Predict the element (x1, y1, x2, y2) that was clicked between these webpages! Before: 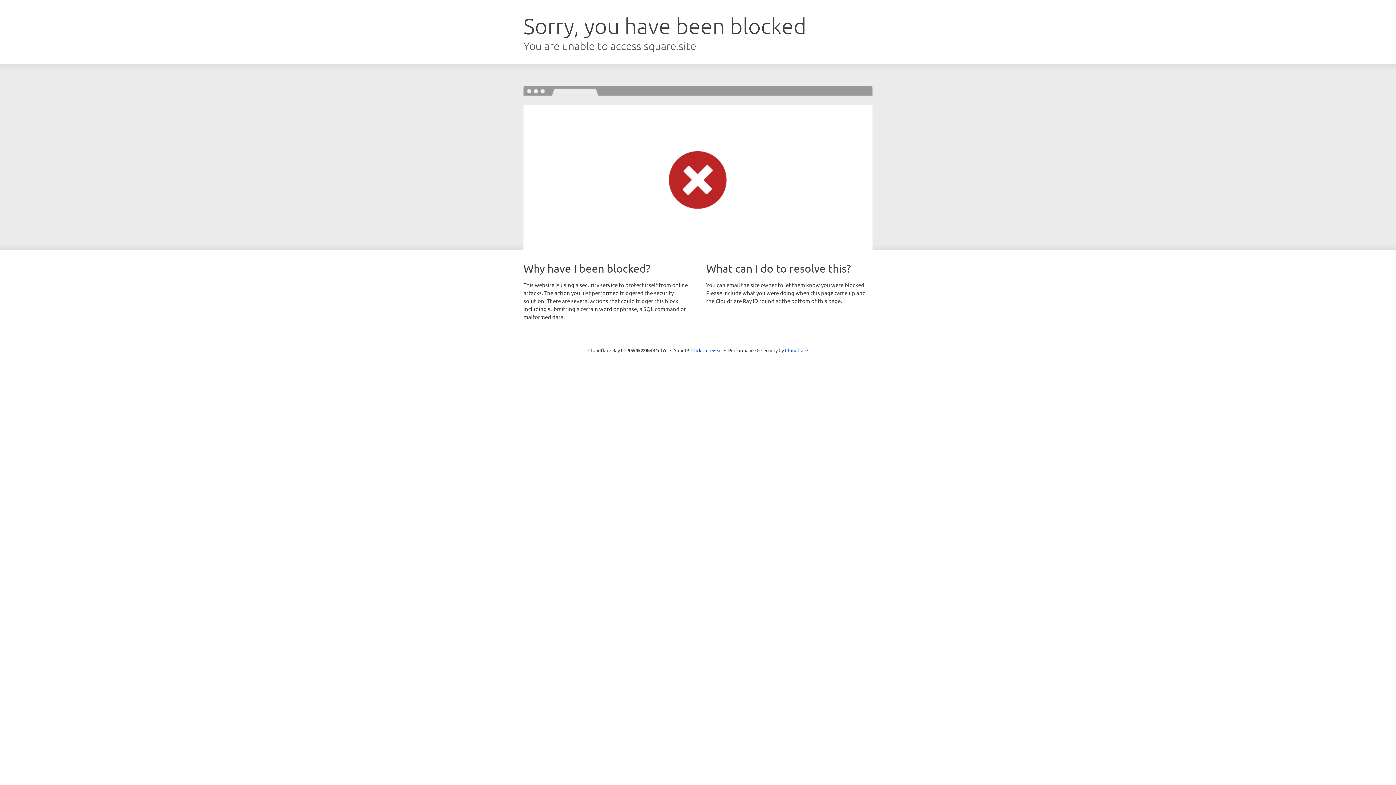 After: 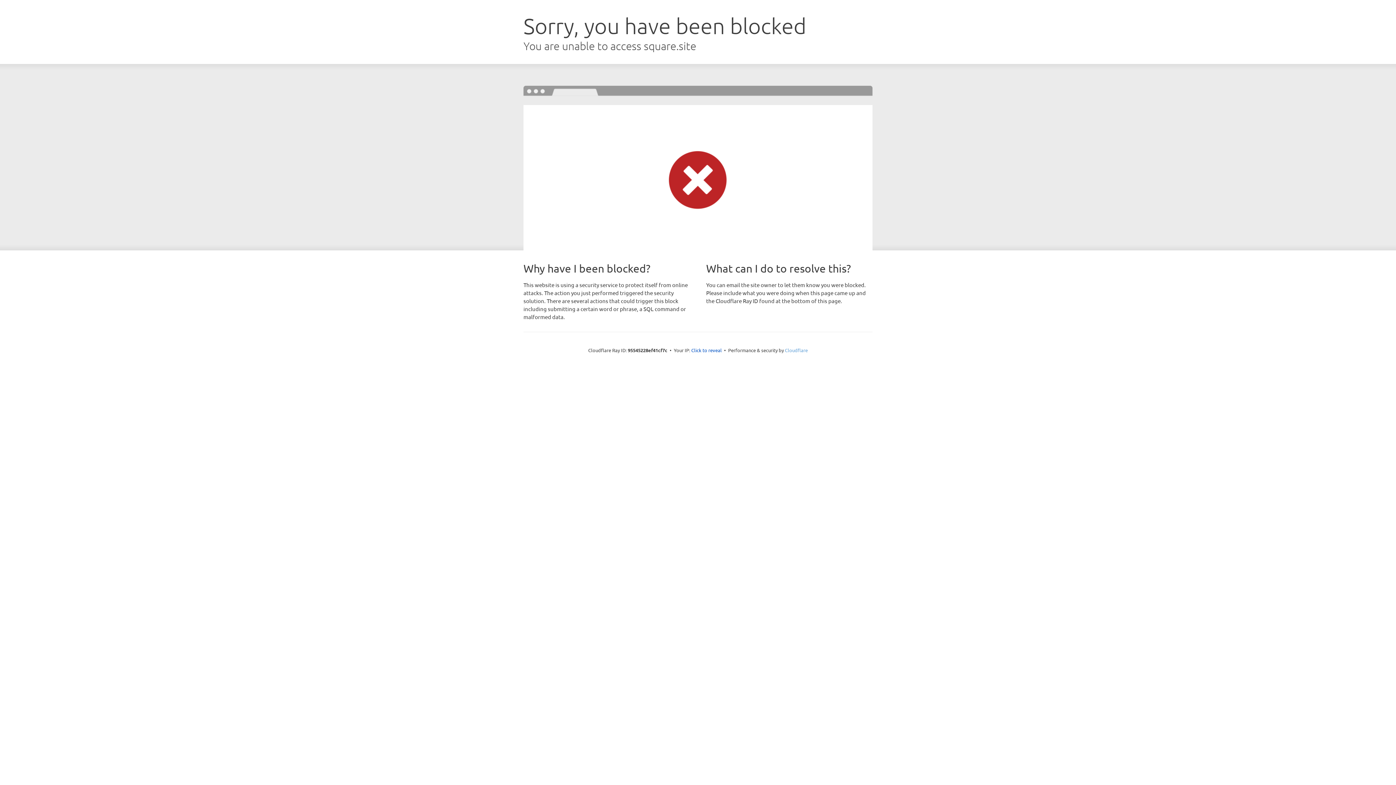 Action: label: Cloudflare bbox: (785, 347, 808, 353)